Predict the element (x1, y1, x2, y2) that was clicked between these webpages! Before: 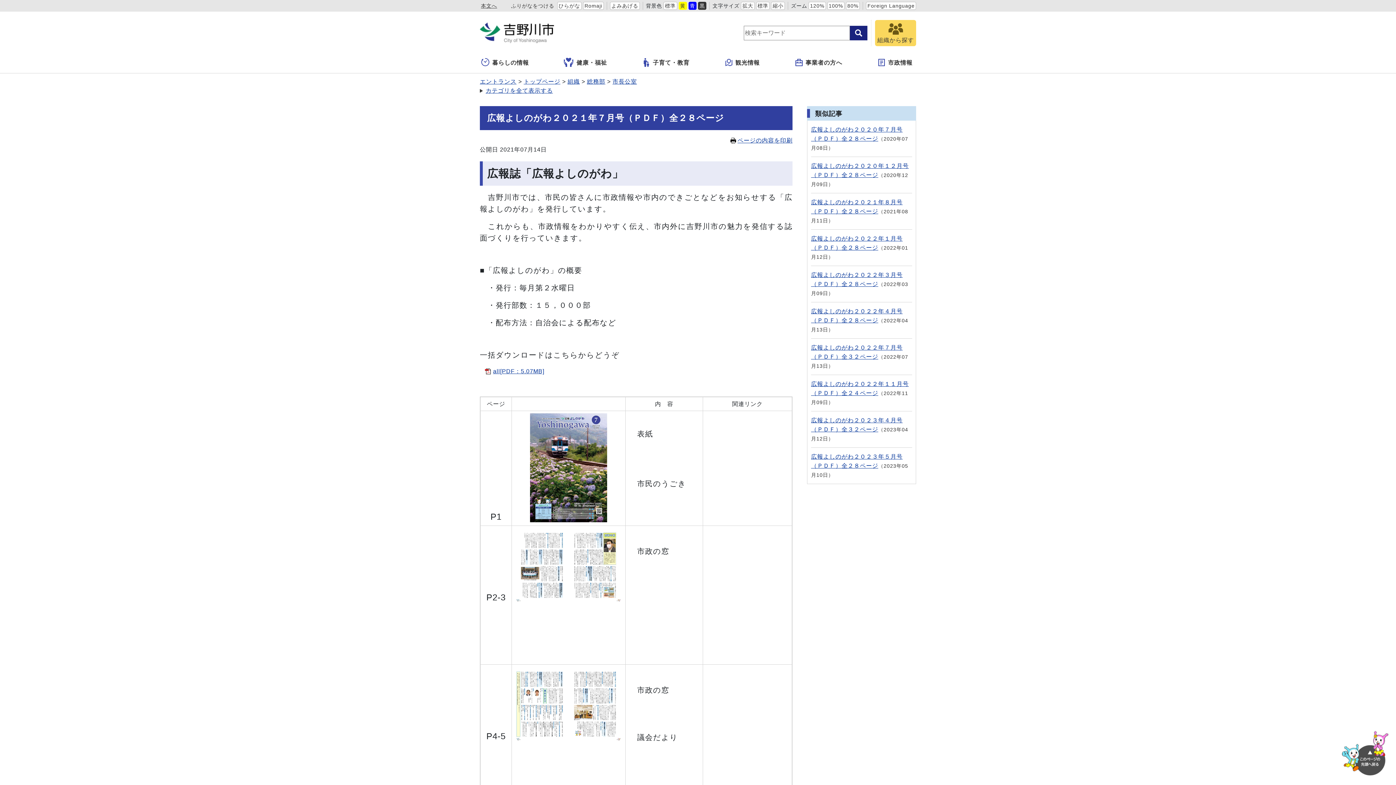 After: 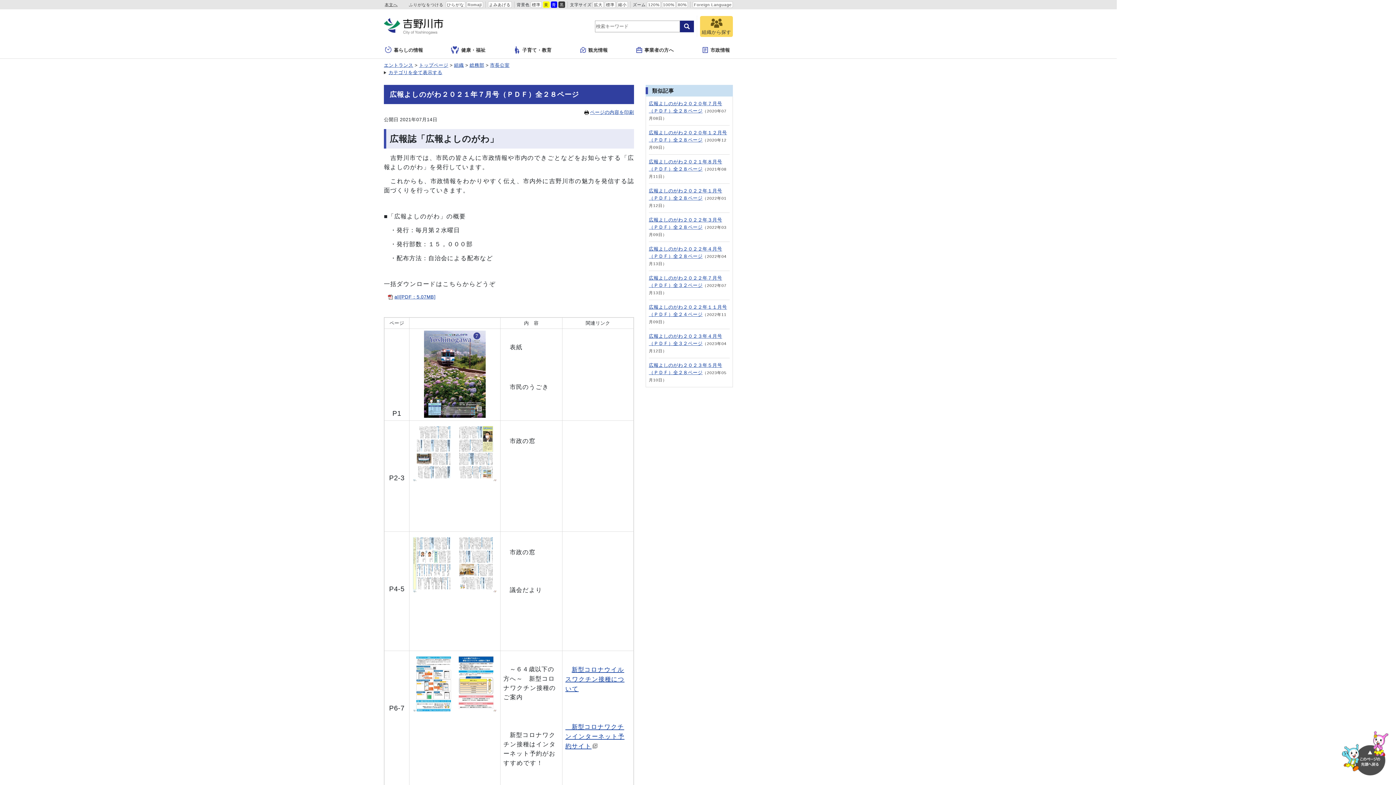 Action: label: 80% bbox: (846, 1, 860, 9)